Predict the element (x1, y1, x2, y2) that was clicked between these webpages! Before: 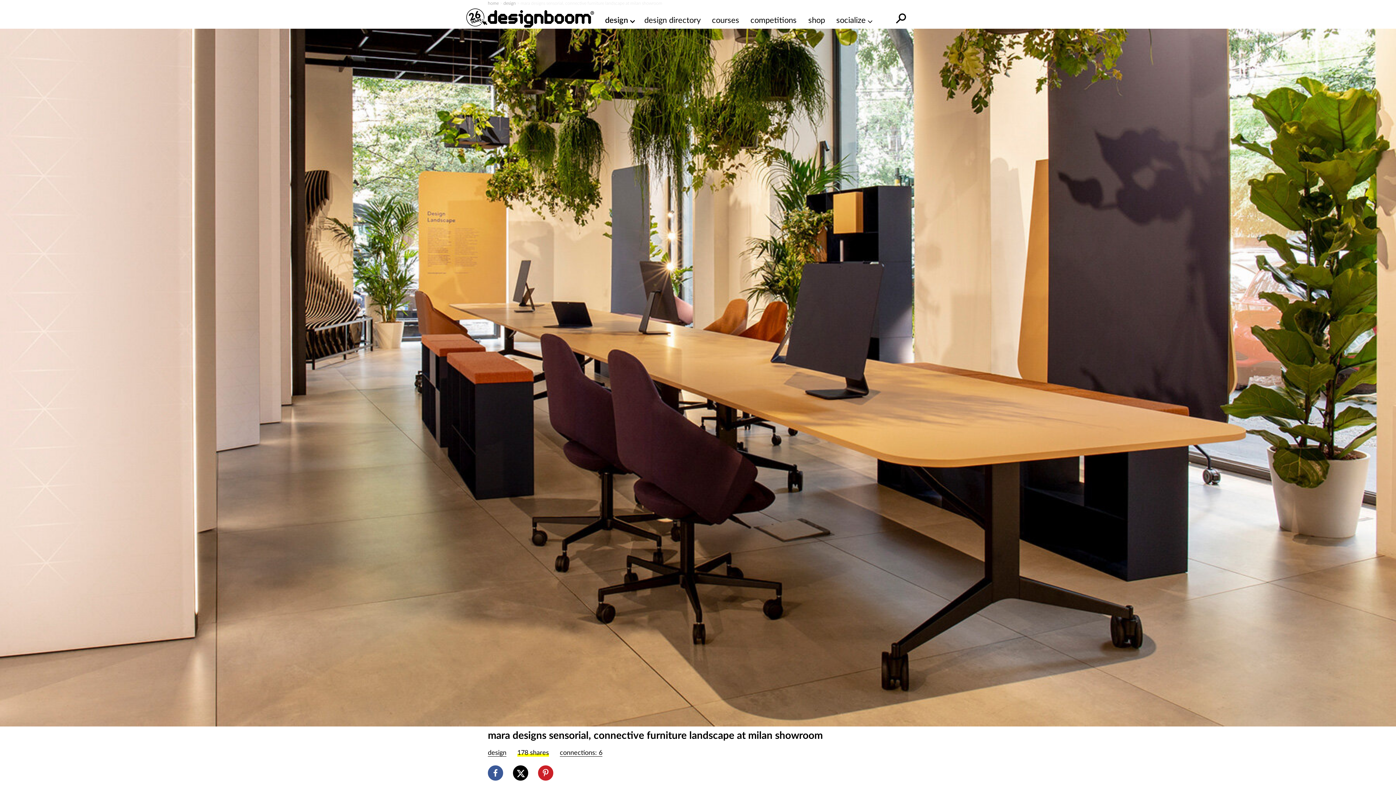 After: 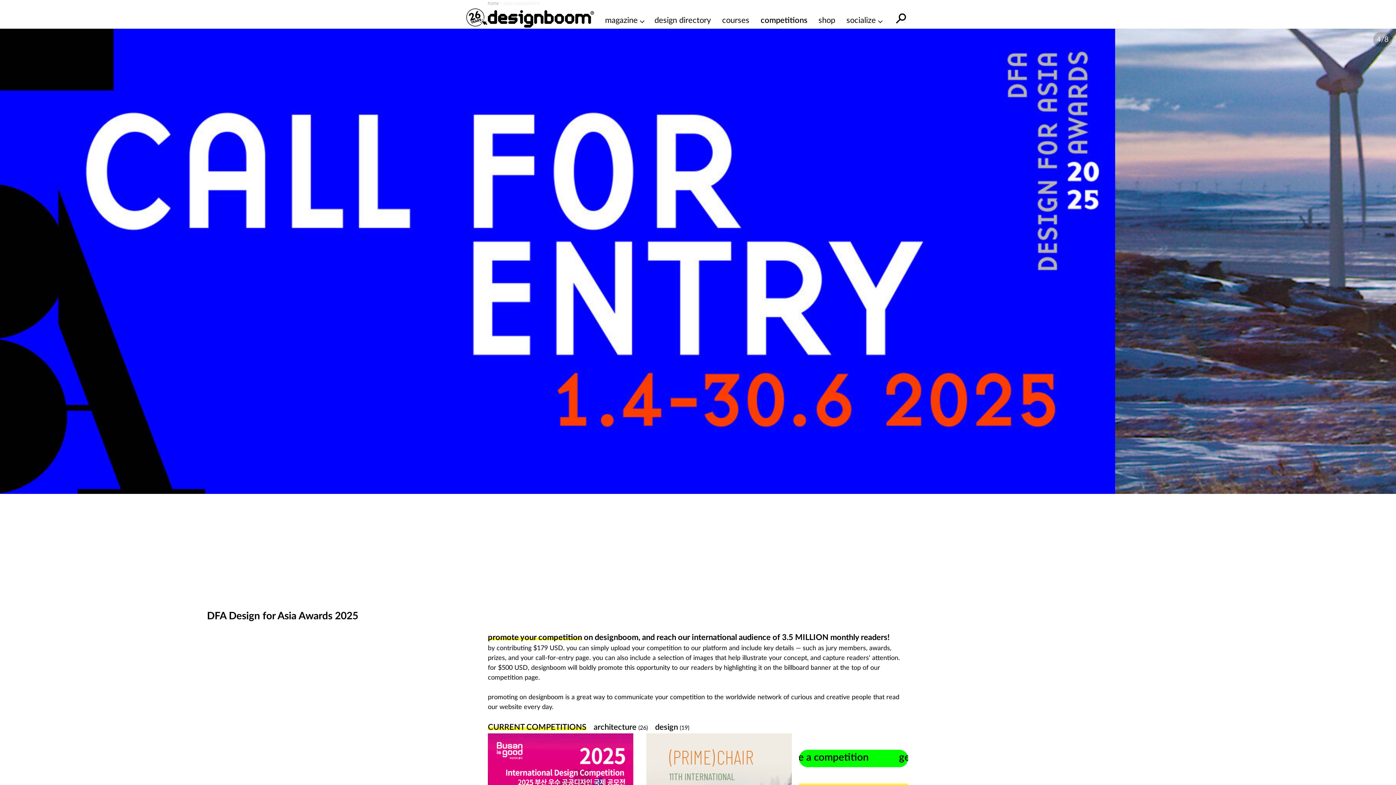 Action: bbox: (750, 14, 797, 26) label: competitions